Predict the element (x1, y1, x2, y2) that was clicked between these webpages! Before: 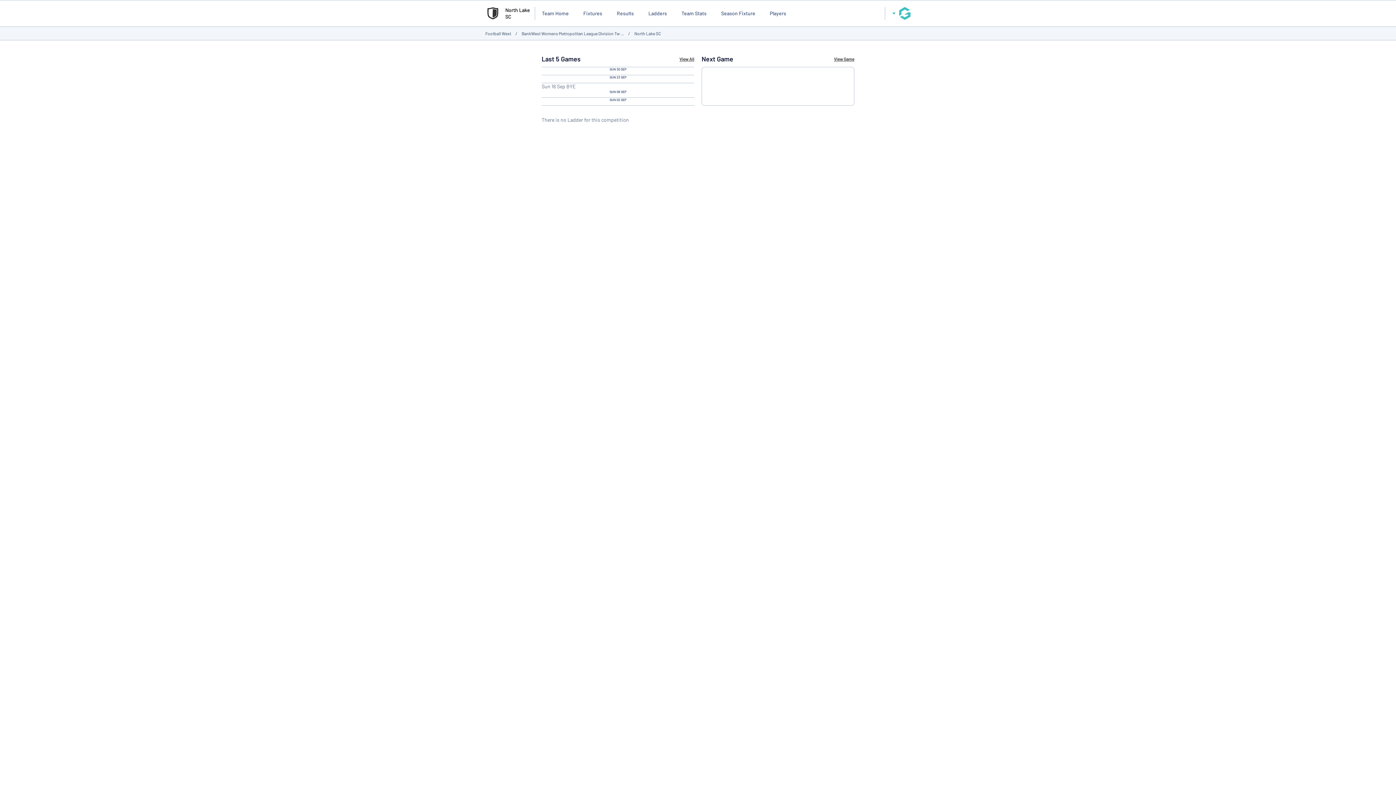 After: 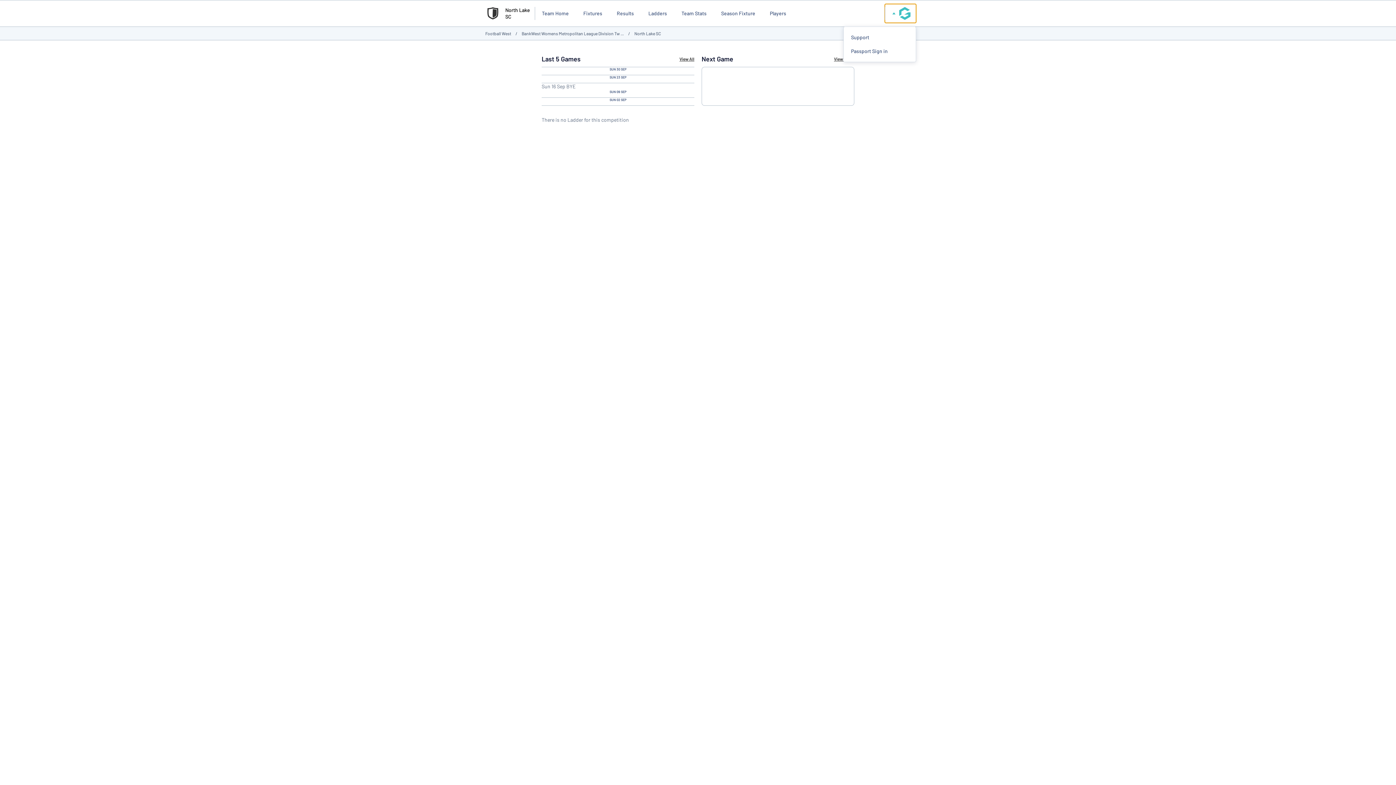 Action: bbox: (885, 4, 916, 22) label: GameDay Menu